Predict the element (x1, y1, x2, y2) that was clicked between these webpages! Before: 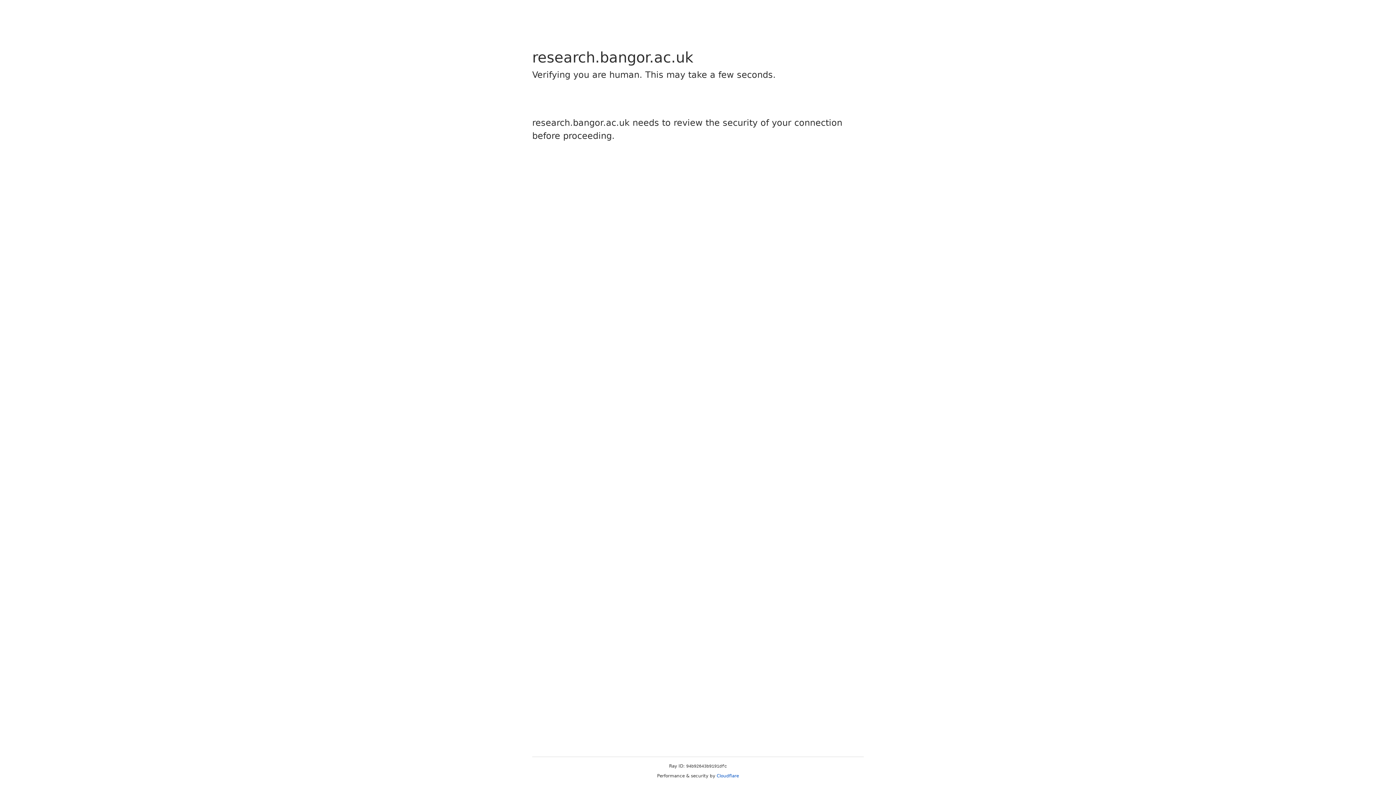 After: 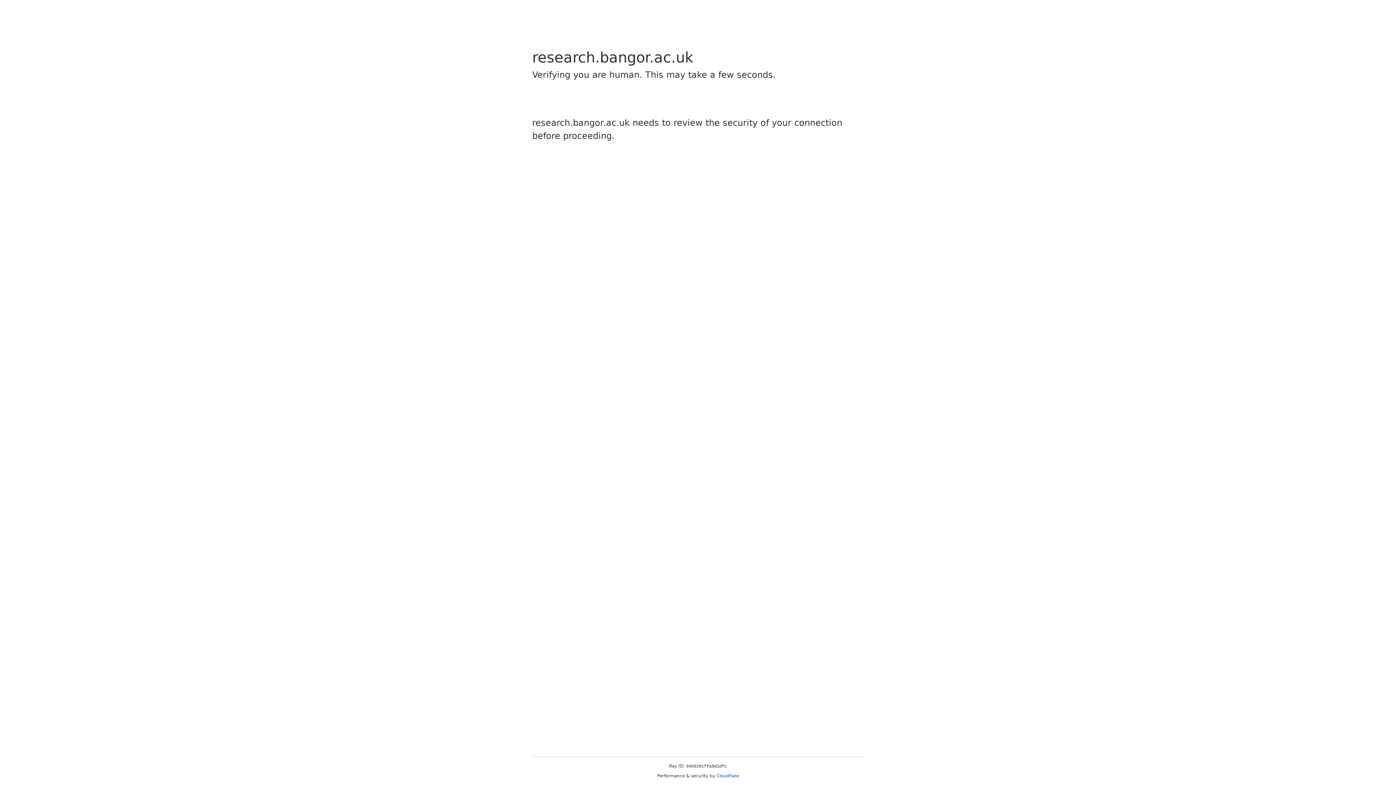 Action: bbox: (716, 773, 739, 778) label: Cloudflare